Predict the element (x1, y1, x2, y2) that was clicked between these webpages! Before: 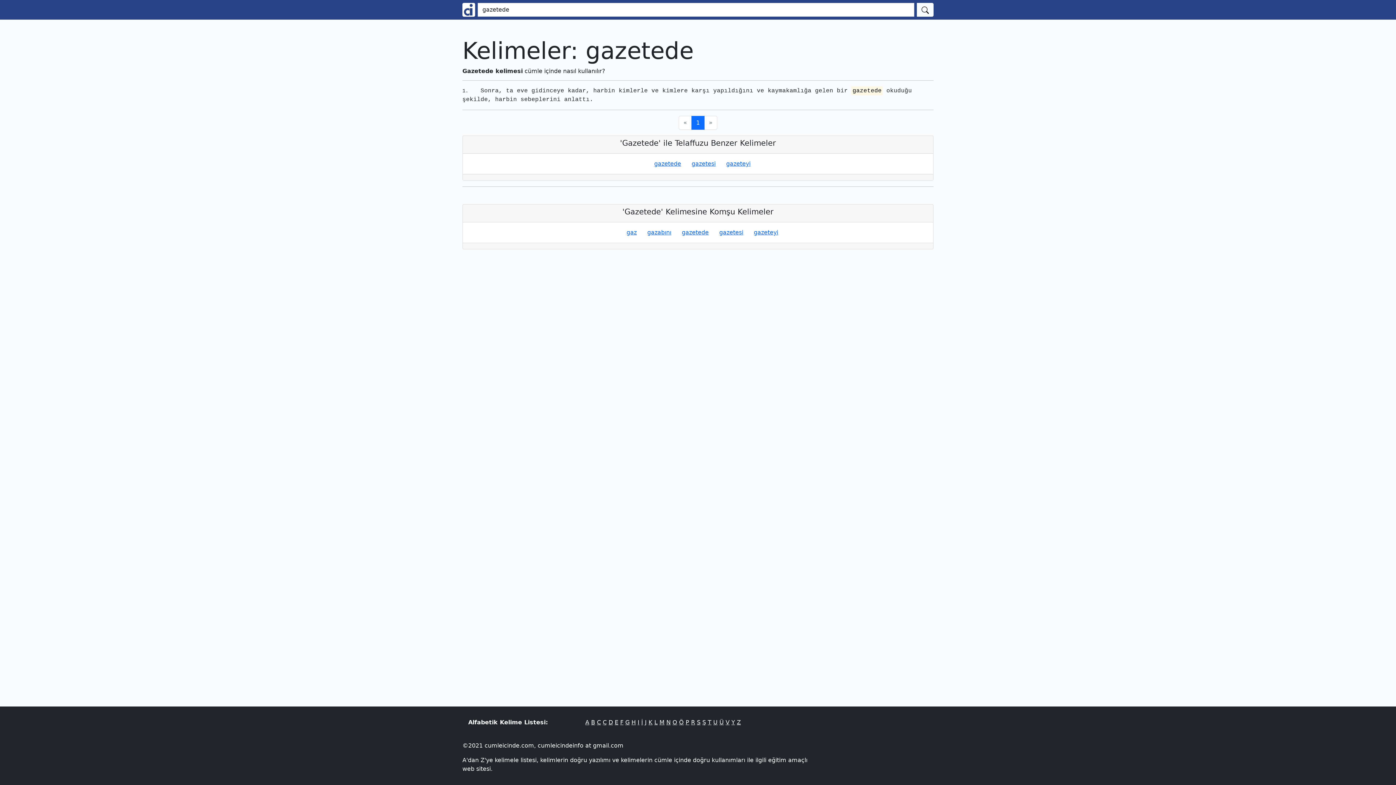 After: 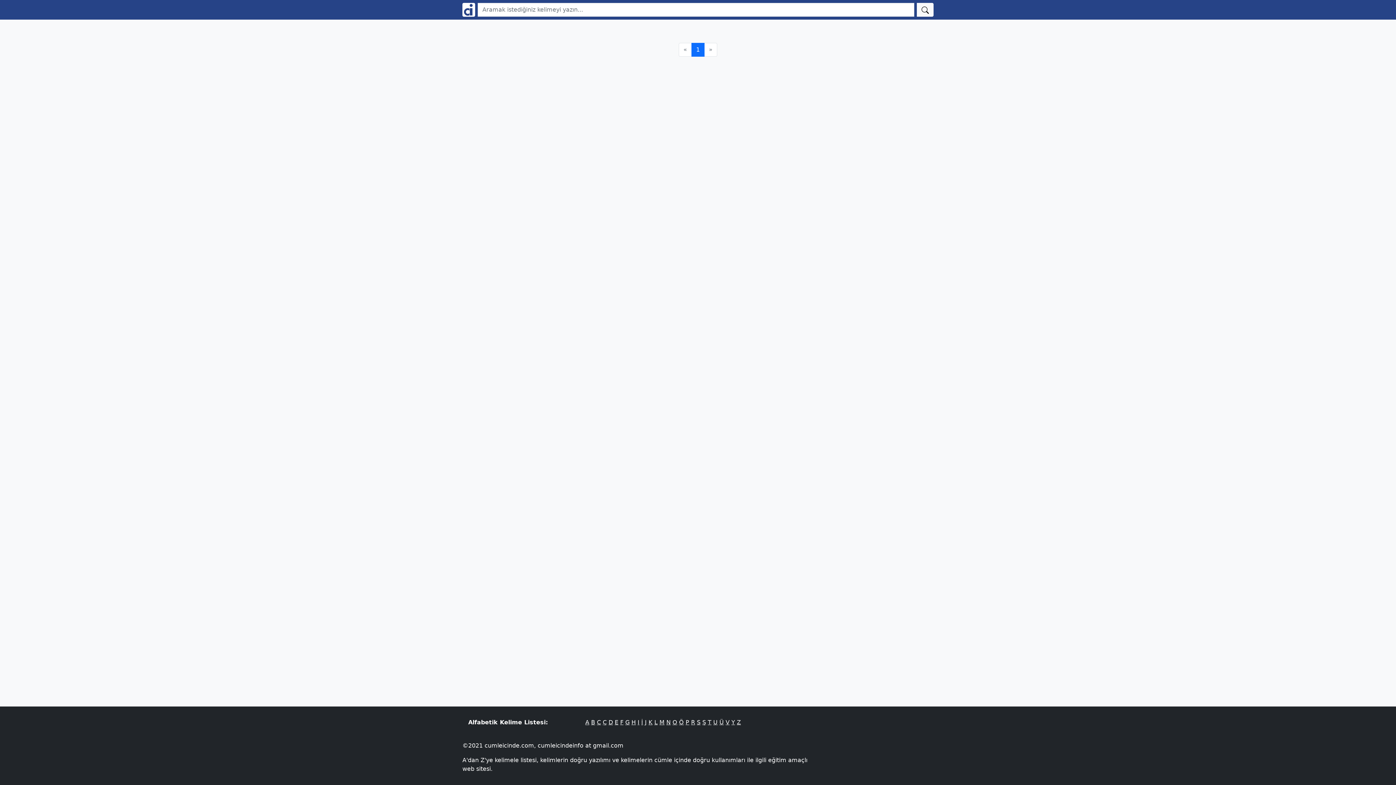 Action: label: J bbox: (645, 719, 646, 726)